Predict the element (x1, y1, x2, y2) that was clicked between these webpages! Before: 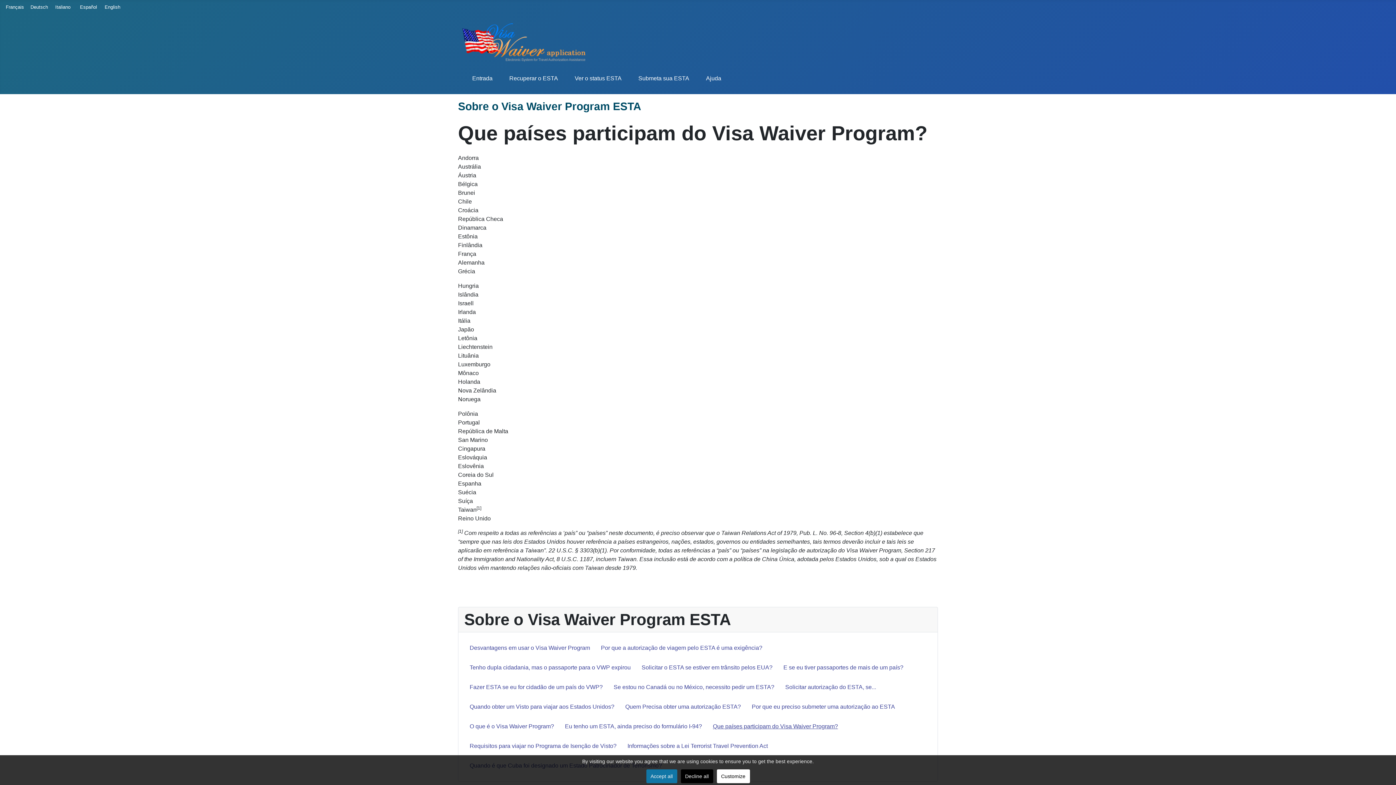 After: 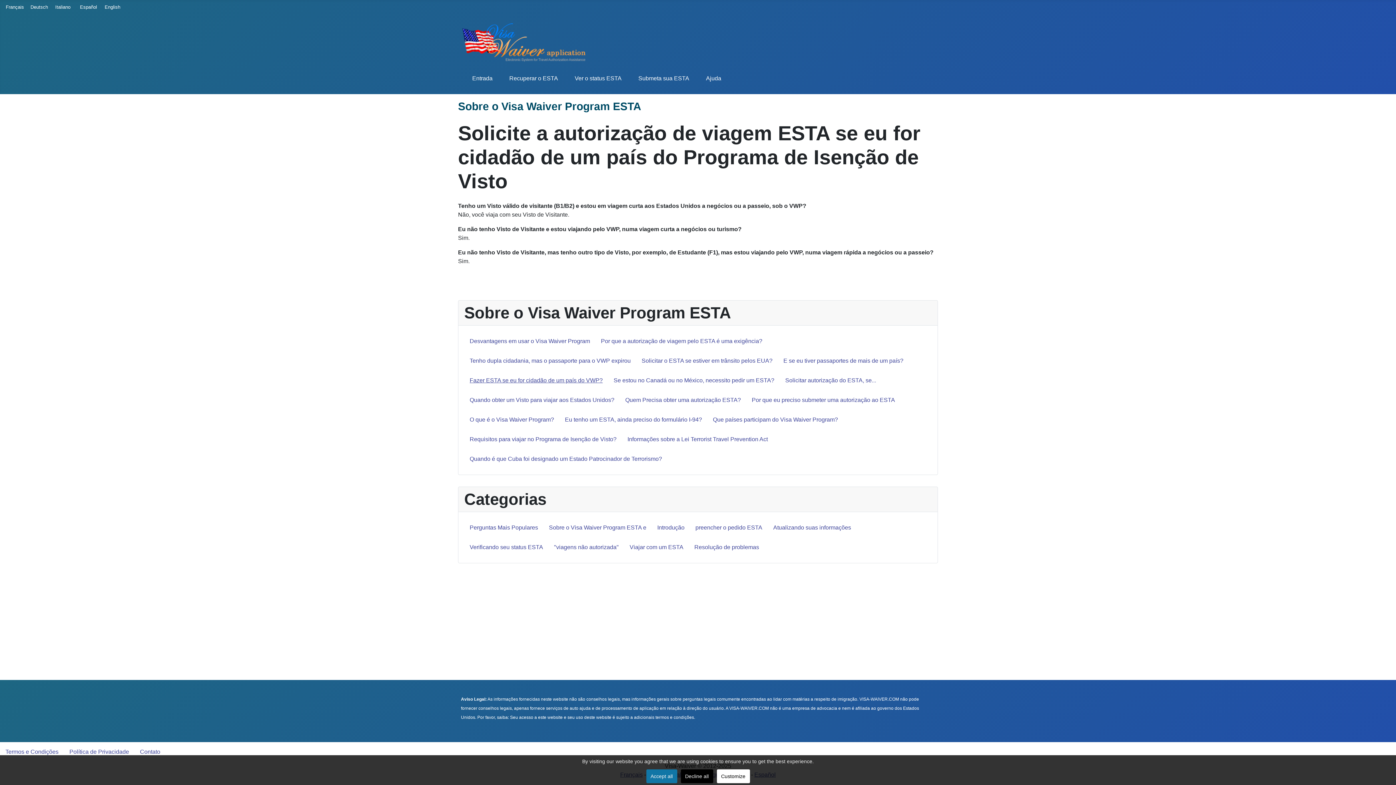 Action: label: Fazer ESTA se eu for cidadão de um país do VWP? bbox: (469, 684, 602, 690)